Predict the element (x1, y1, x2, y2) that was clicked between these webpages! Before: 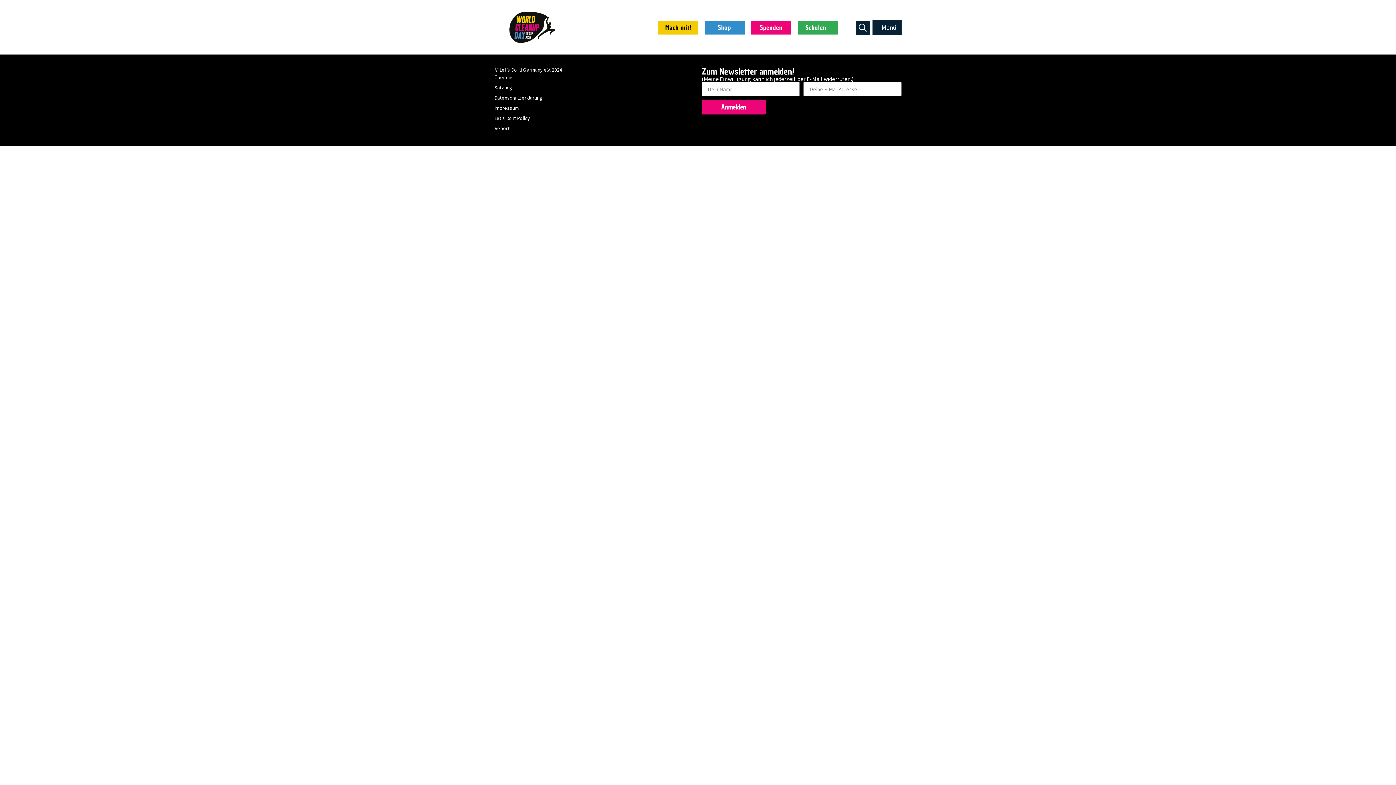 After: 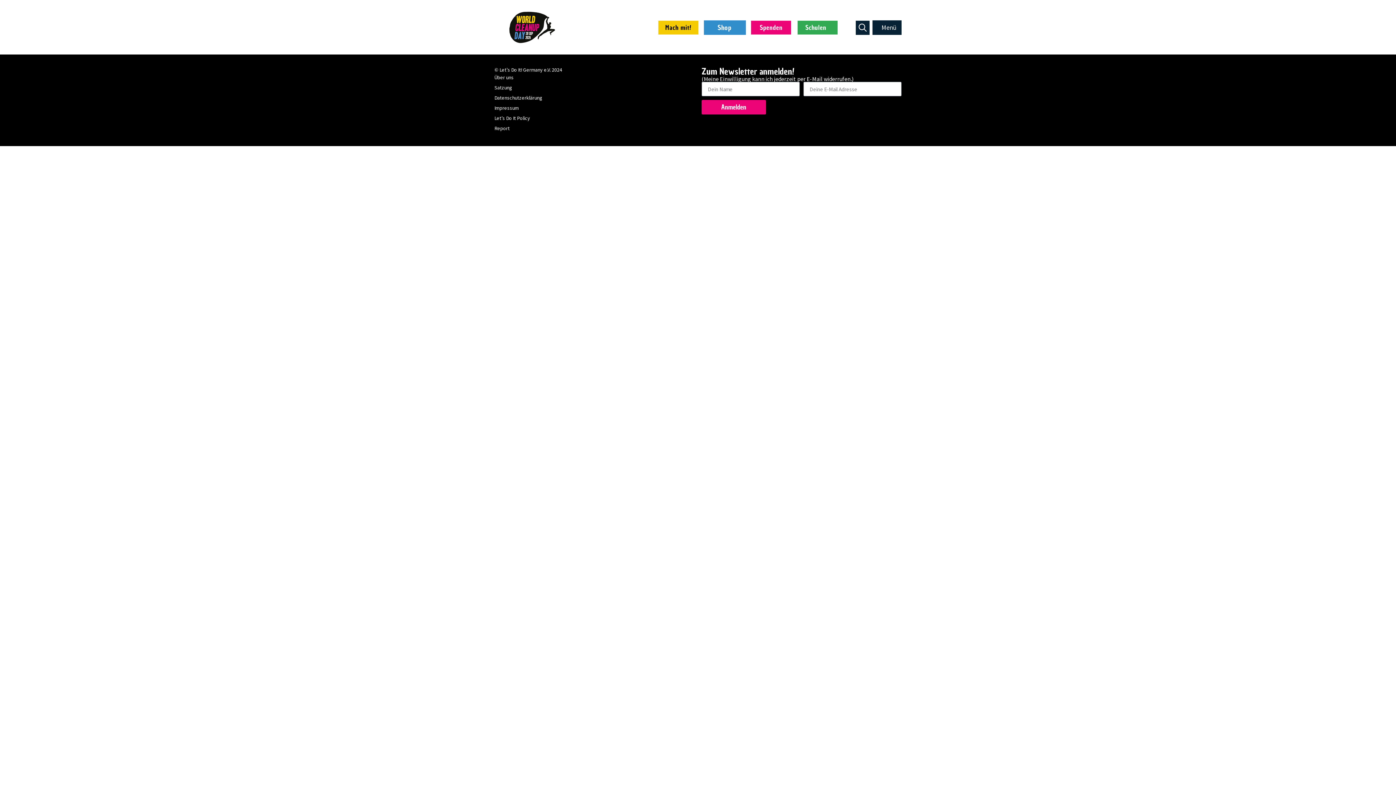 Action: label: Shop bbox: (714, 22, 734, 33)